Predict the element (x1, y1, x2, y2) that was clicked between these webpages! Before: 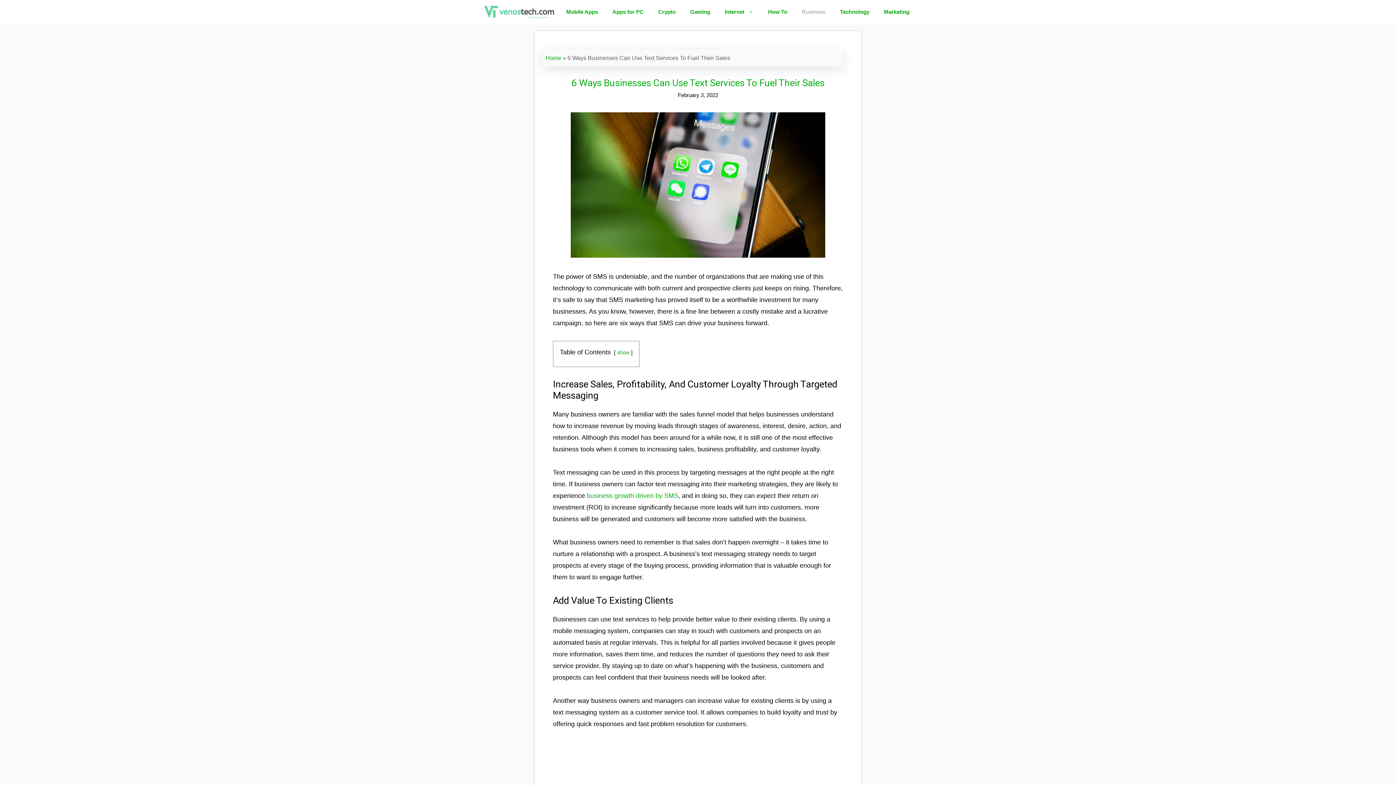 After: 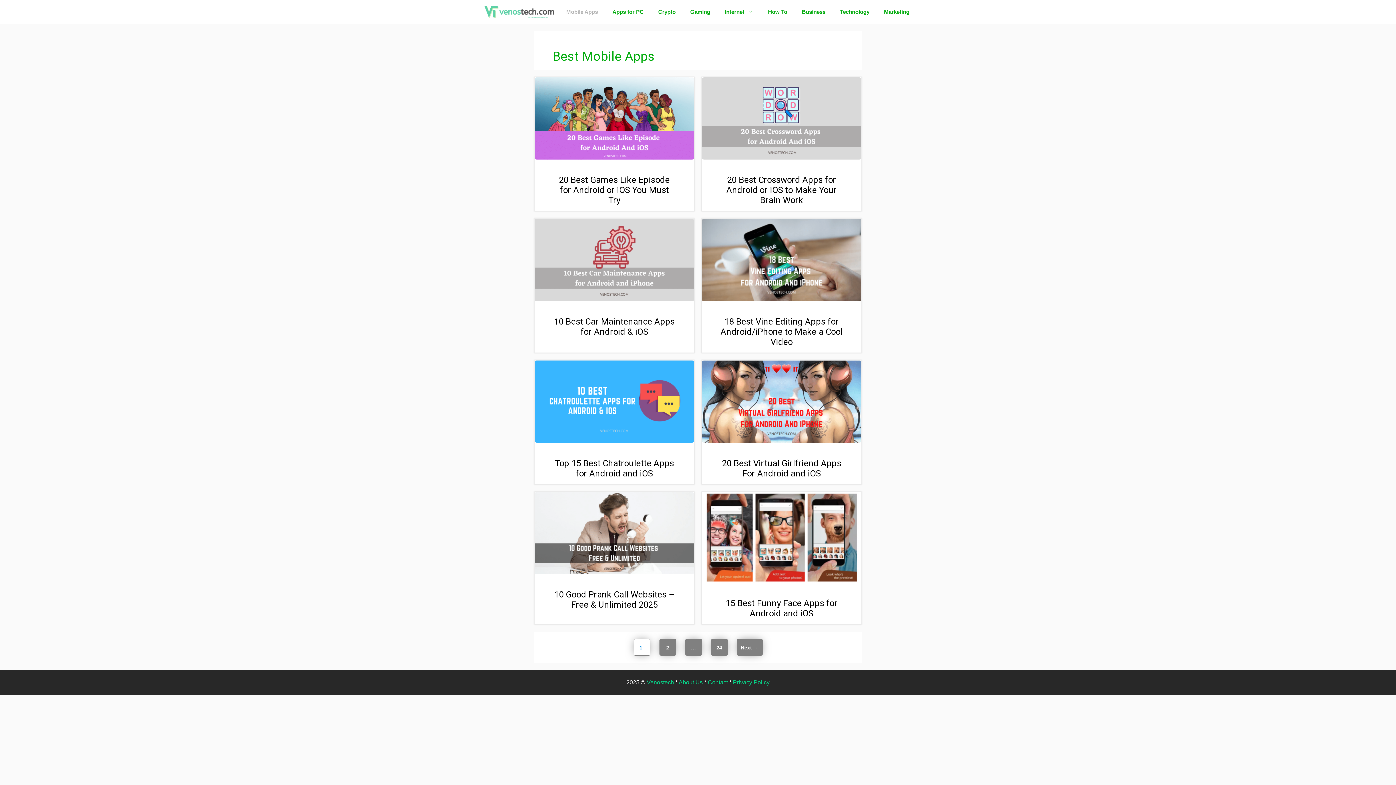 Action: label: Mobile Apps bbox: (559, 0, 605, 23)